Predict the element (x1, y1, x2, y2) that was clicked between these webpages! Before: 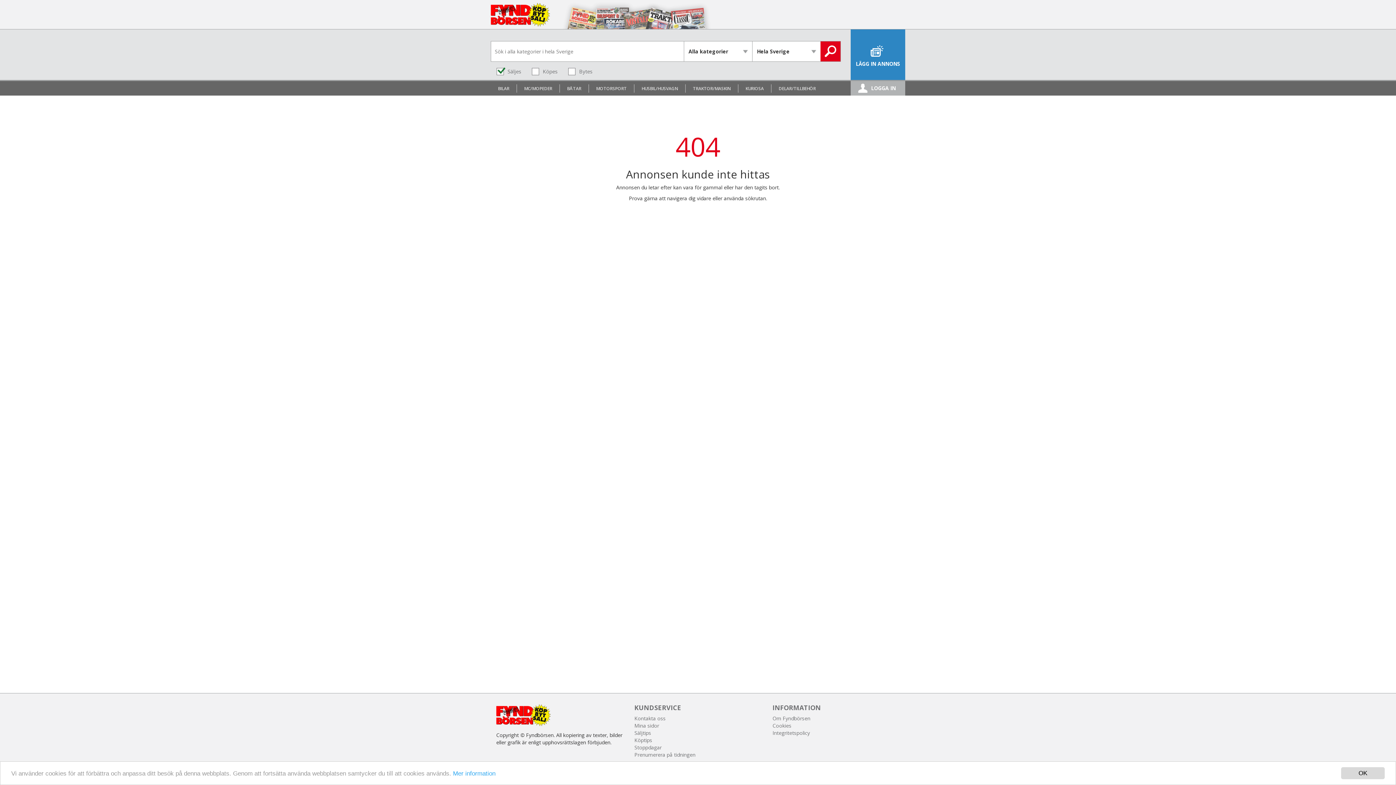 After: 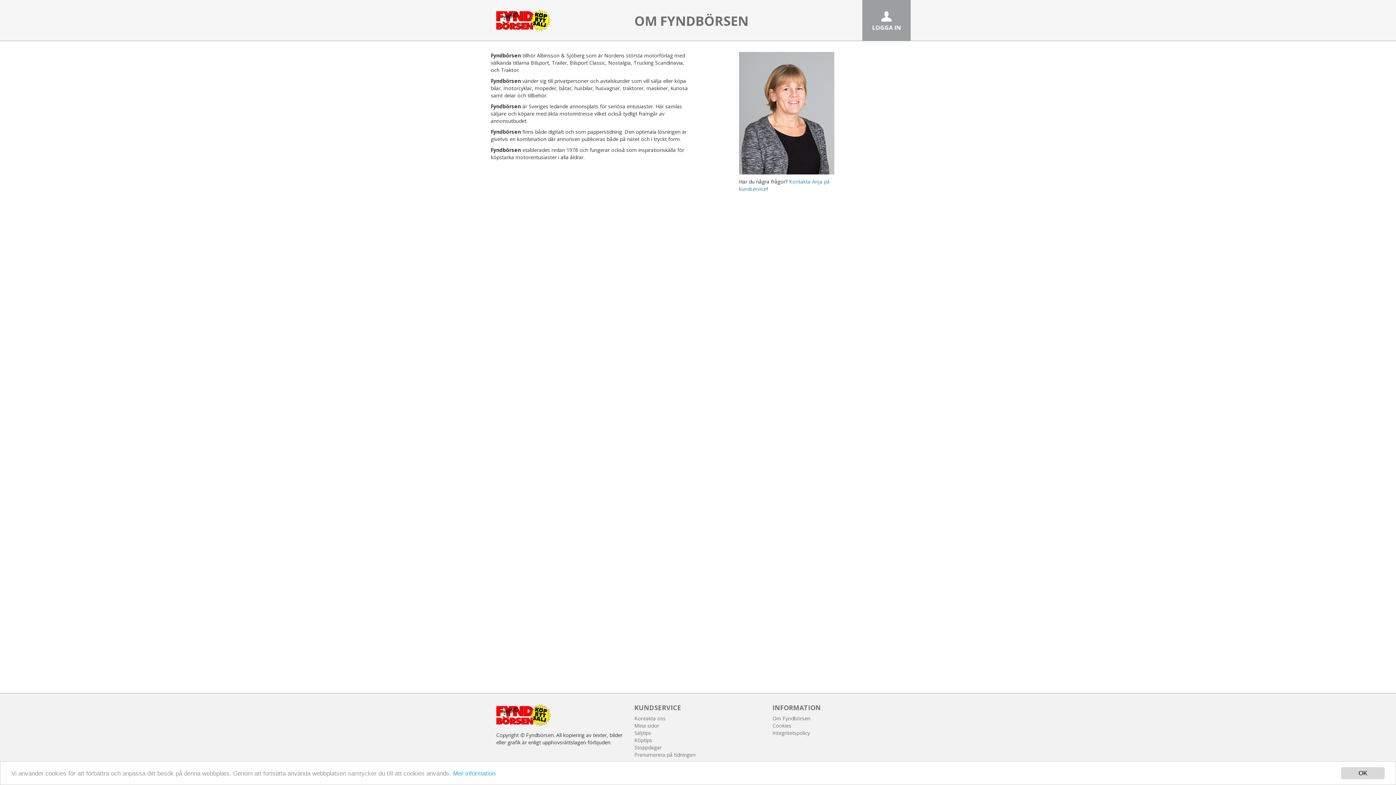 Action: label: Om Fyndbörsen bbox: (772, 715, 810, 722)